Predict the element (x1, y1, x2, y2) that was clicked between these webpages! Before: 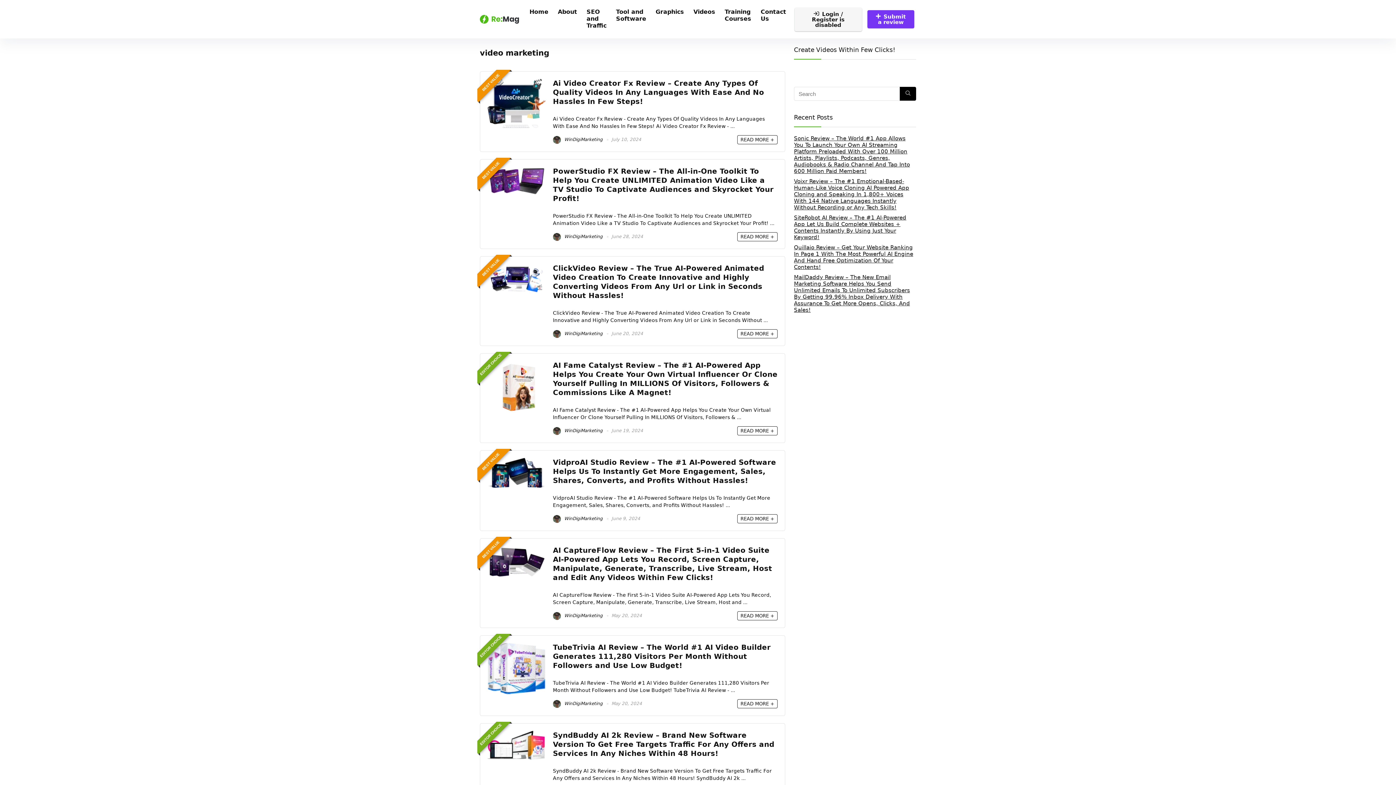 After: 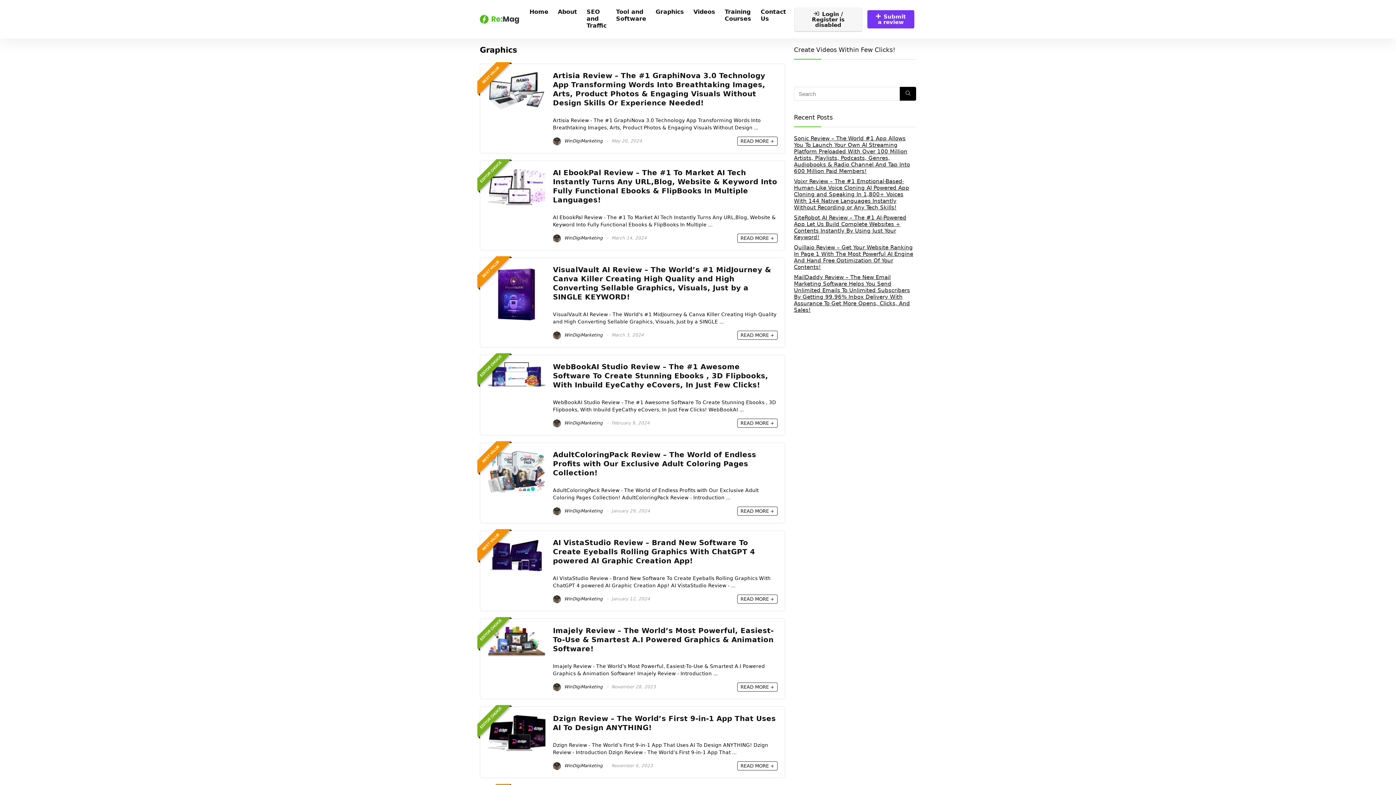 Action: label: Graphics bbox: (651, 5, 688, 19)